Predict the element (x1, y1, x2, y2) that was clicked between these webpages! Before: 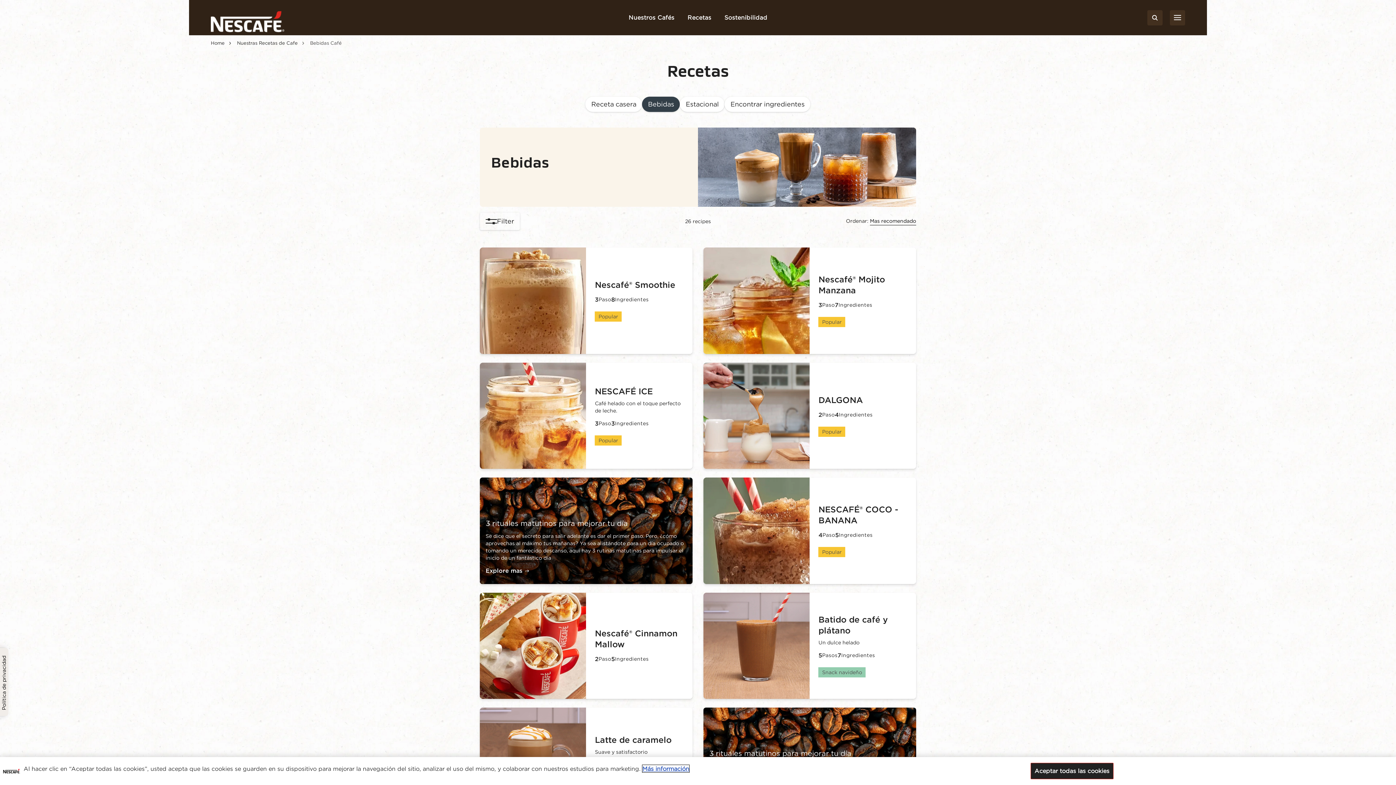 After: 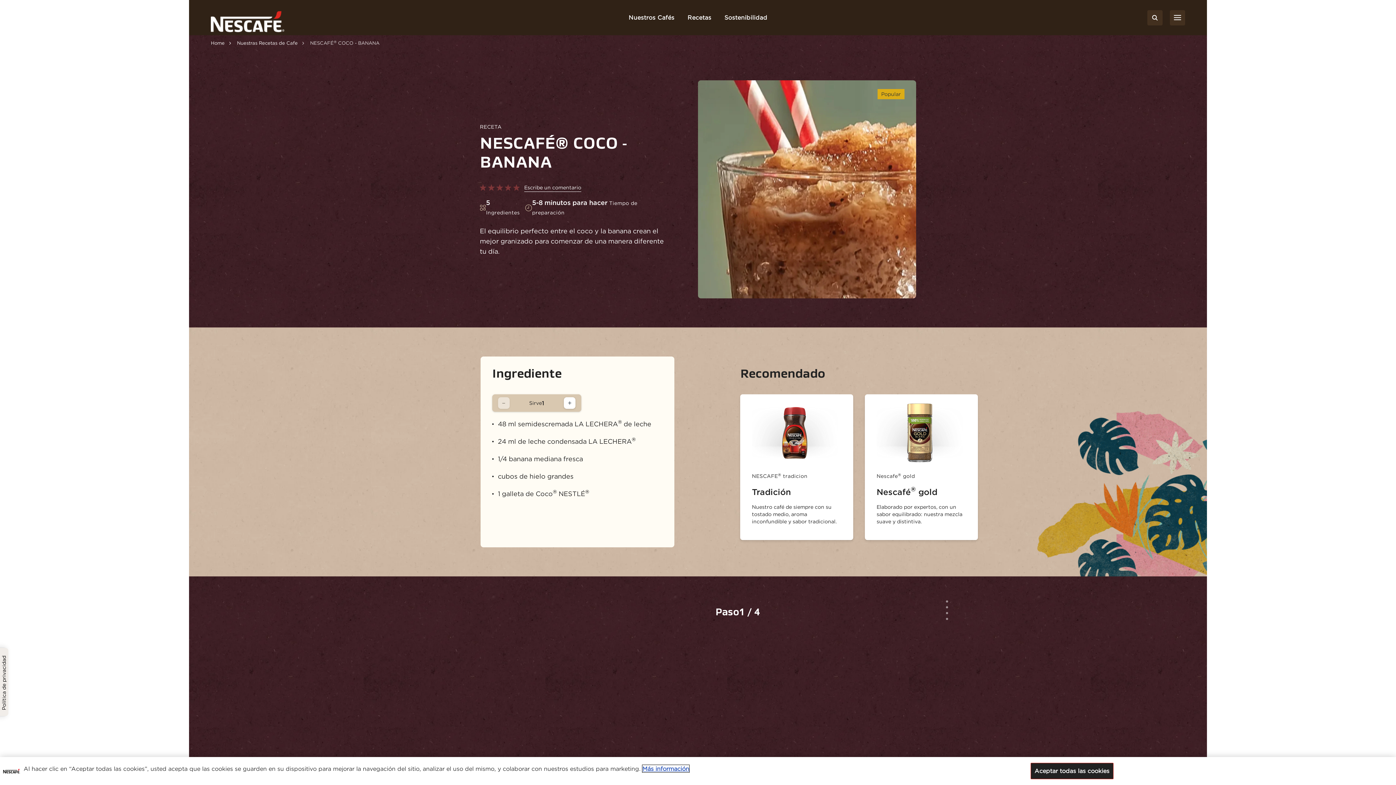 Action: label: NESCAFÉ® COCO - BANANA bbox: (703, 477, 916, 584)